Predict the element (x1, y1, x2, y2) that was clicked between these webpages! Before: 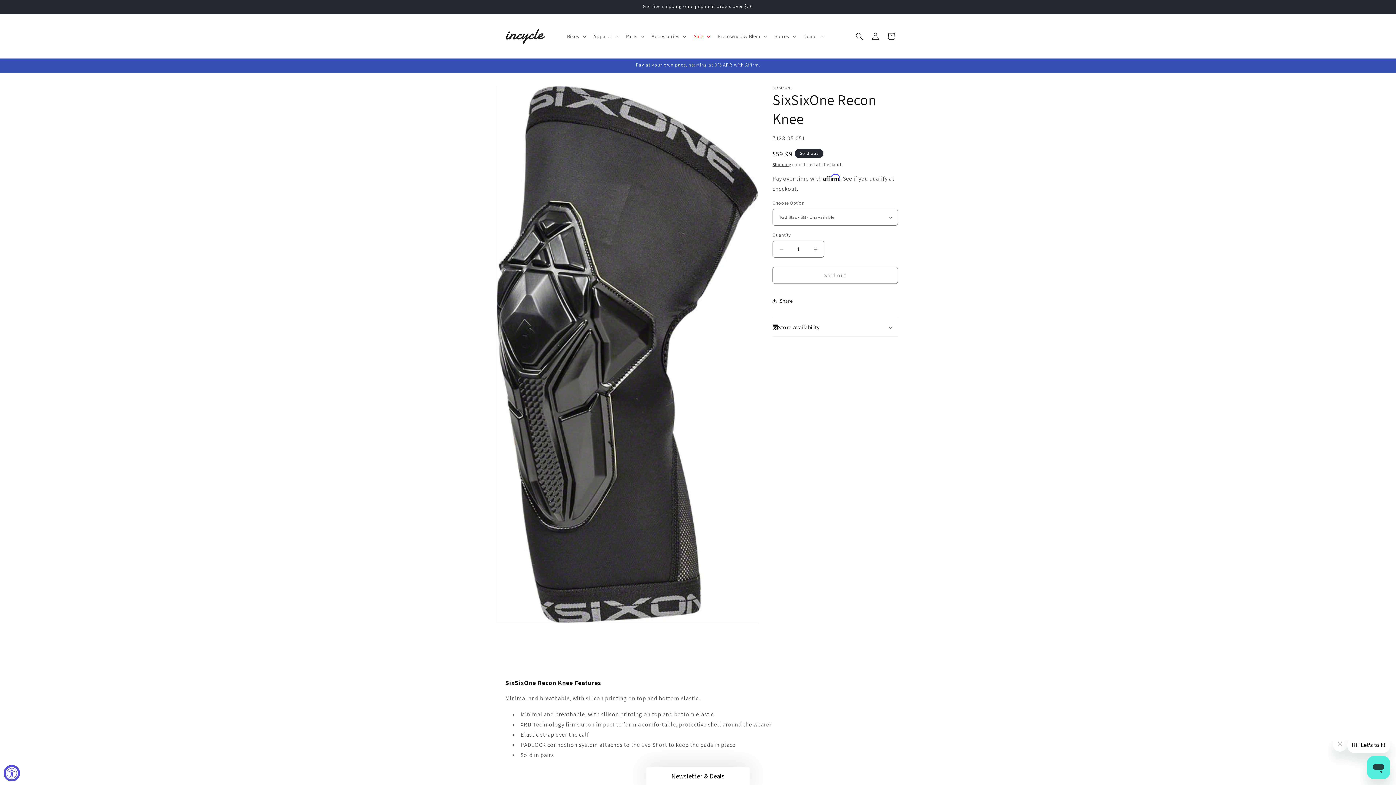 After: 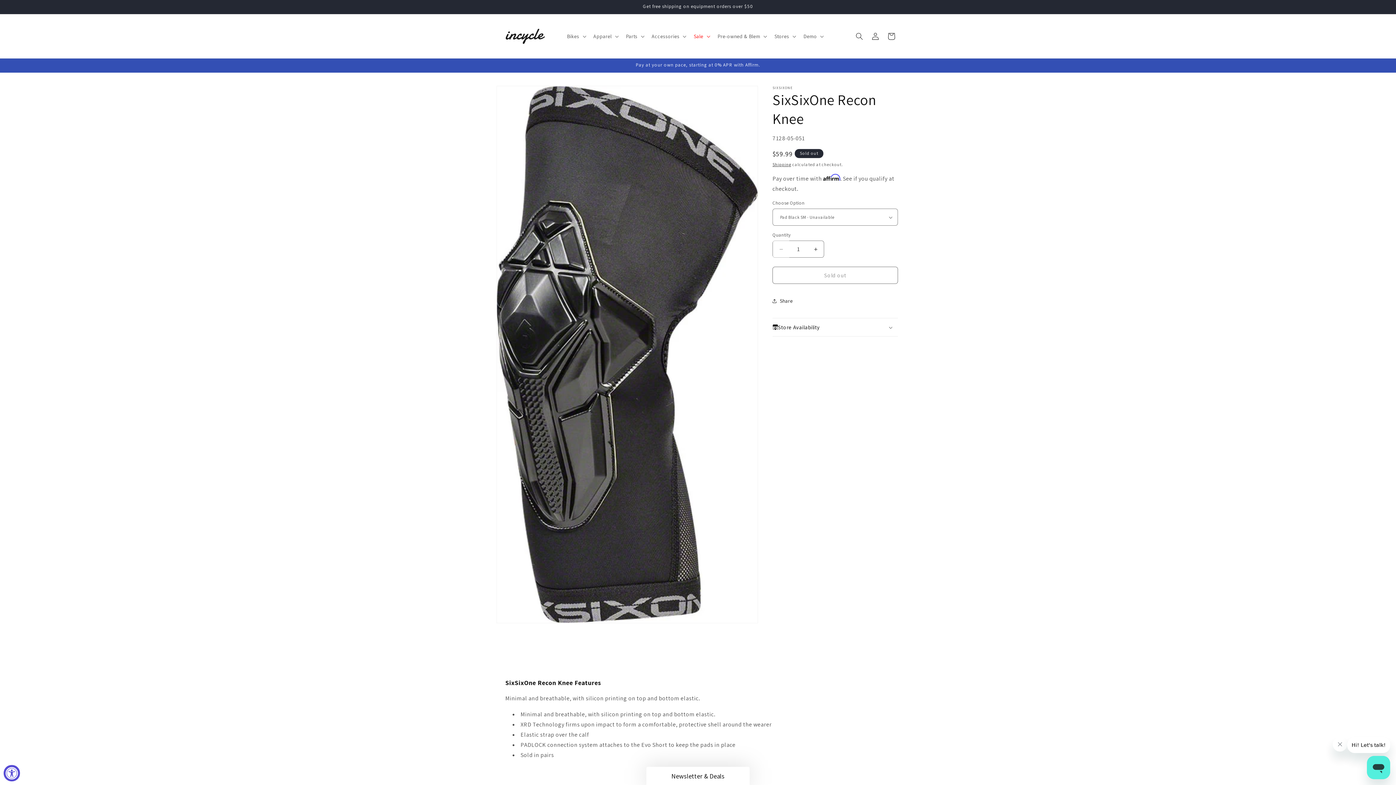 Action: label: Decrease quantity for SixSixOne Recon Knee bbox: (773, 240, 789, 257)